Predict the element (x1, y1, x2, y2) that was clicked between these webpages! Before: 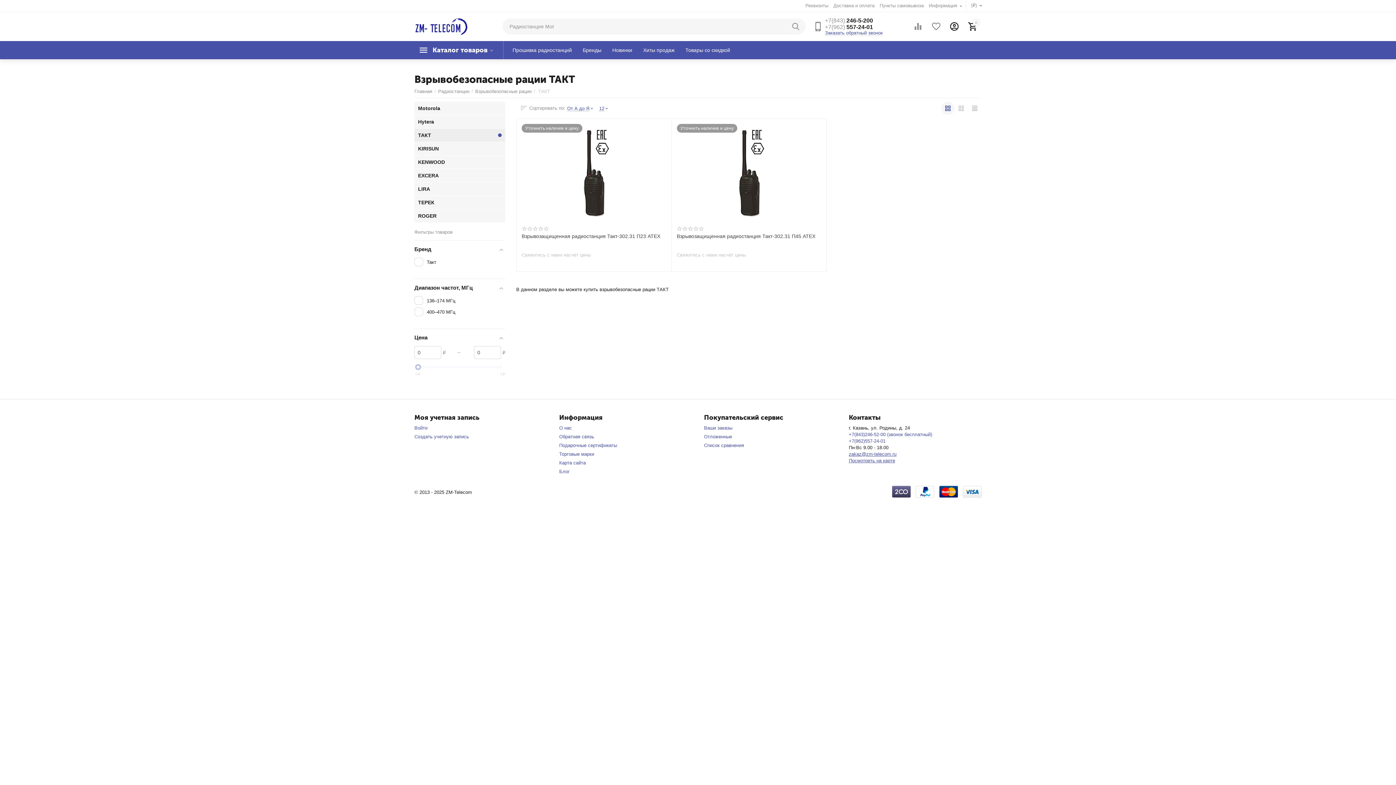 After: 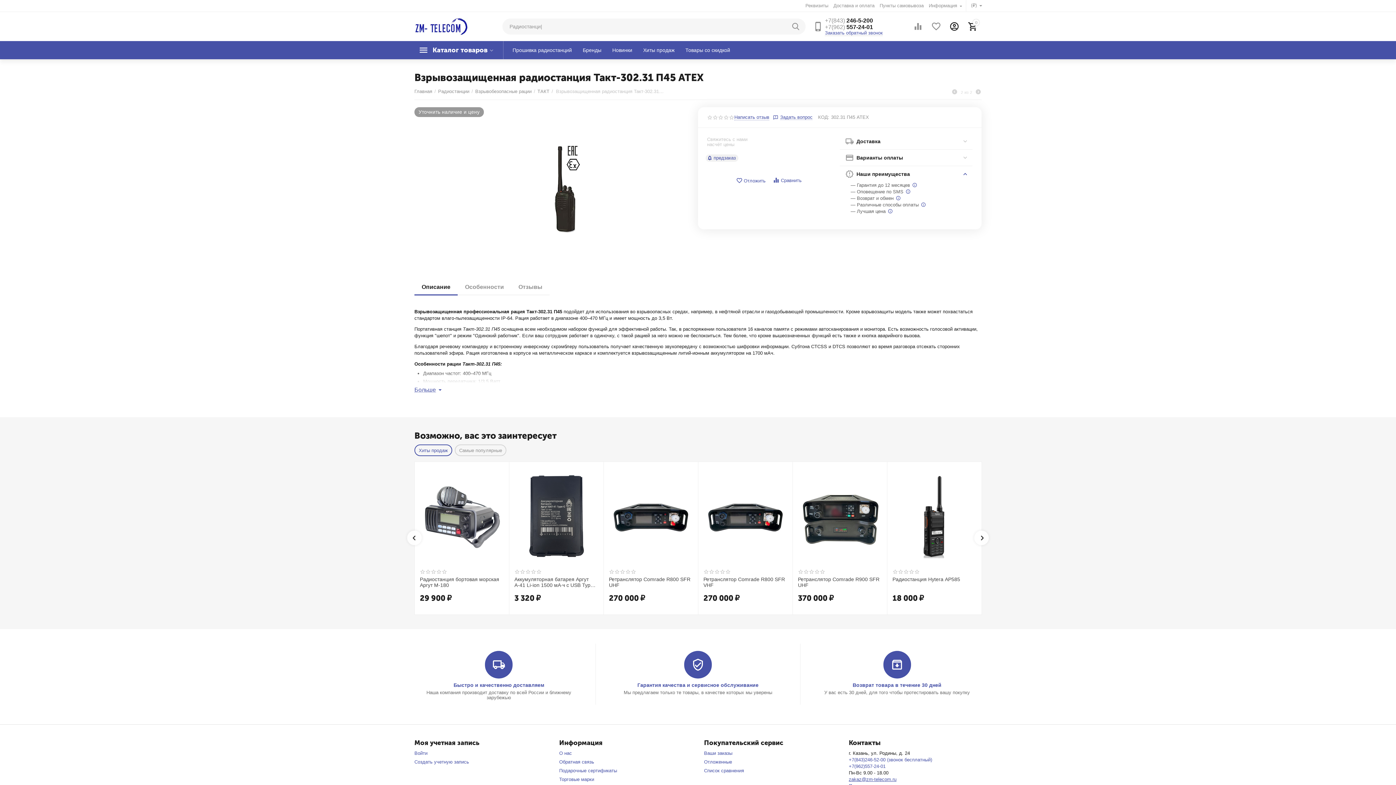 Action: bbox: (700, 124, 798, 222)